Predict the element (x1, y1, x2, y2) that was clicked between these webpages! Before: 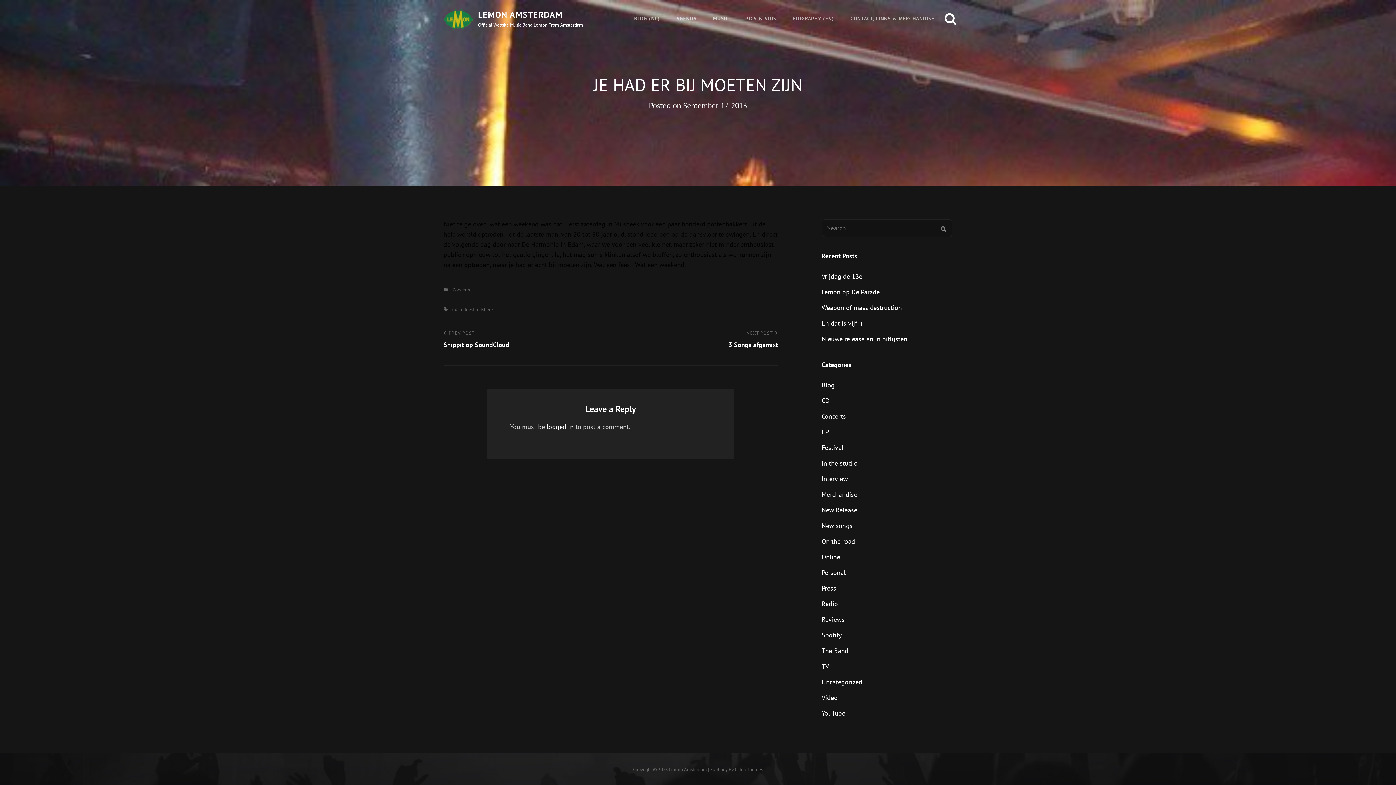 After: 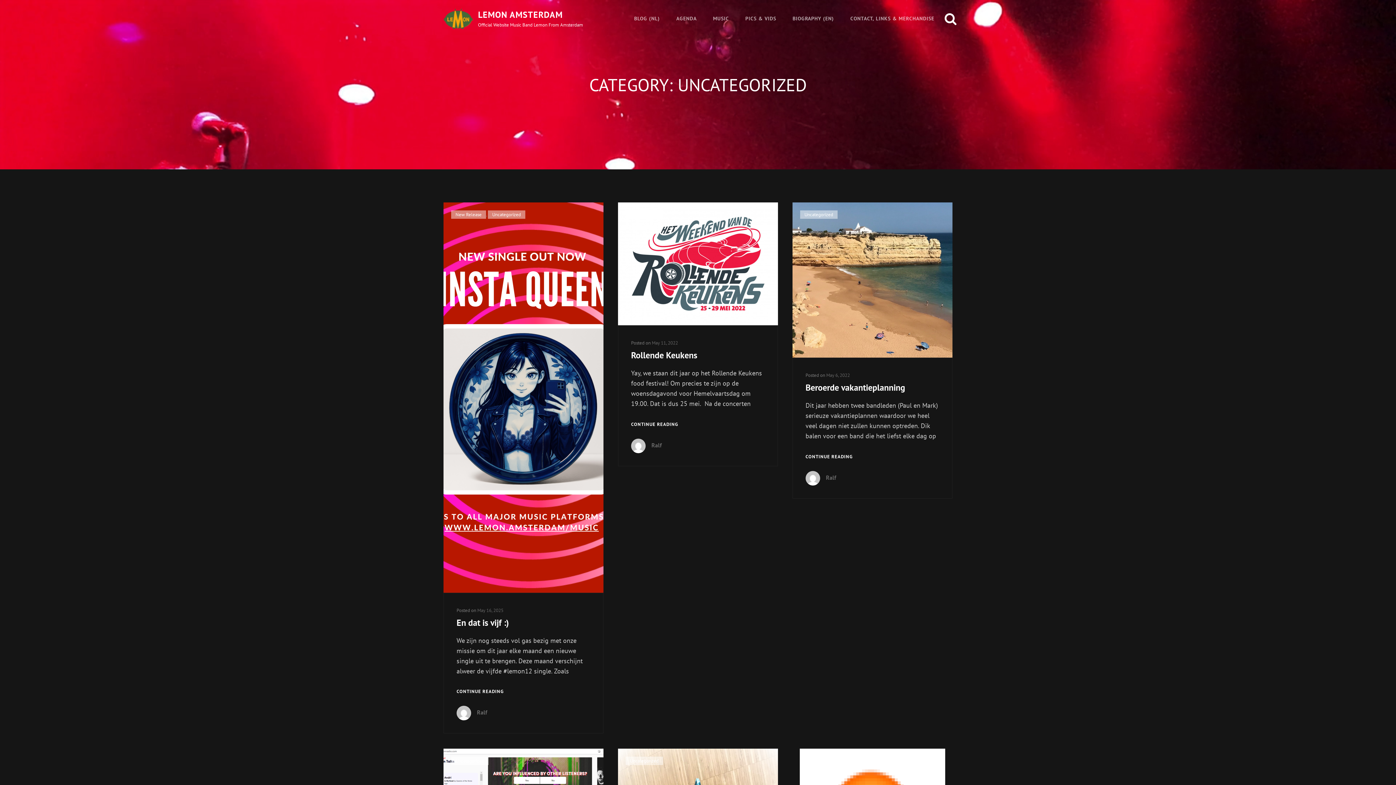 Action: bbox: (821, 676, 862, 689) label: Uncategorized